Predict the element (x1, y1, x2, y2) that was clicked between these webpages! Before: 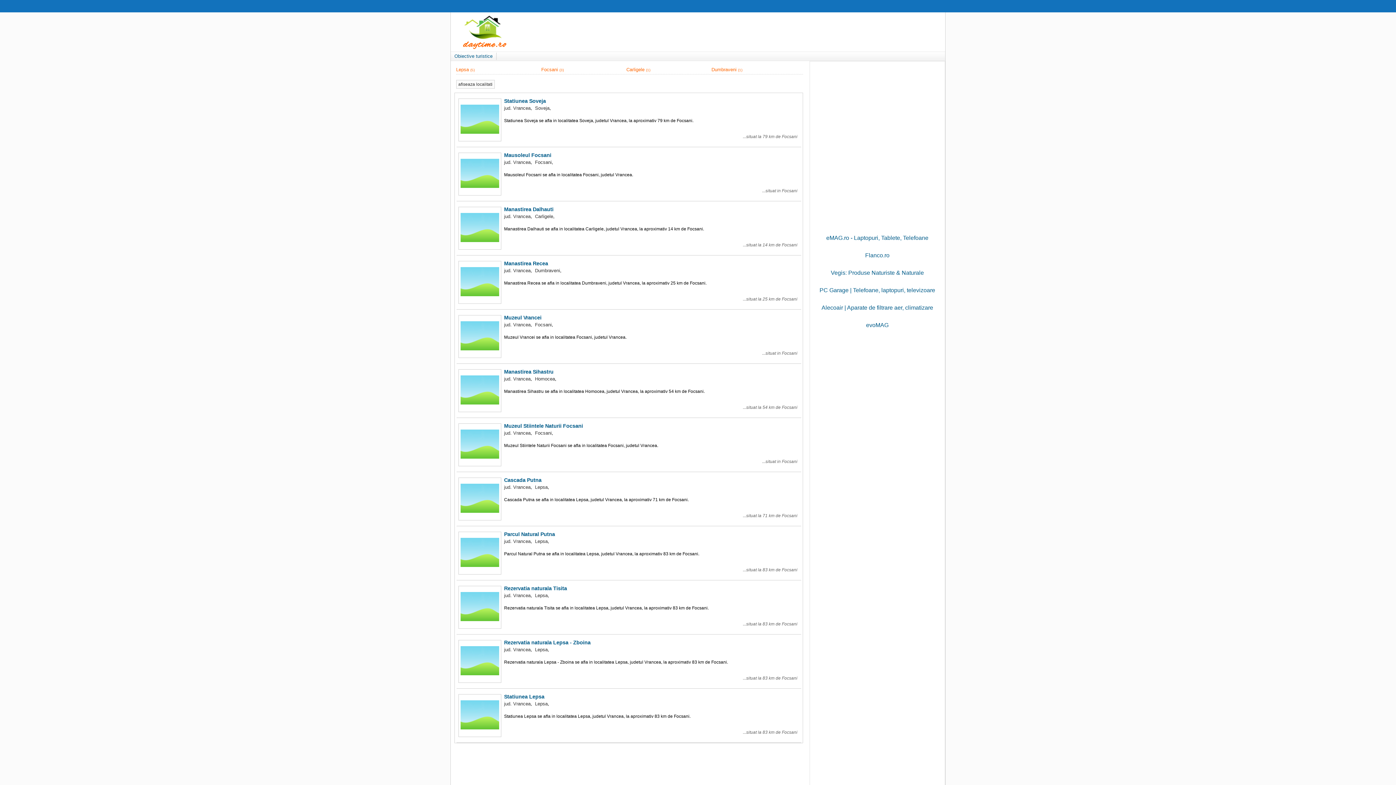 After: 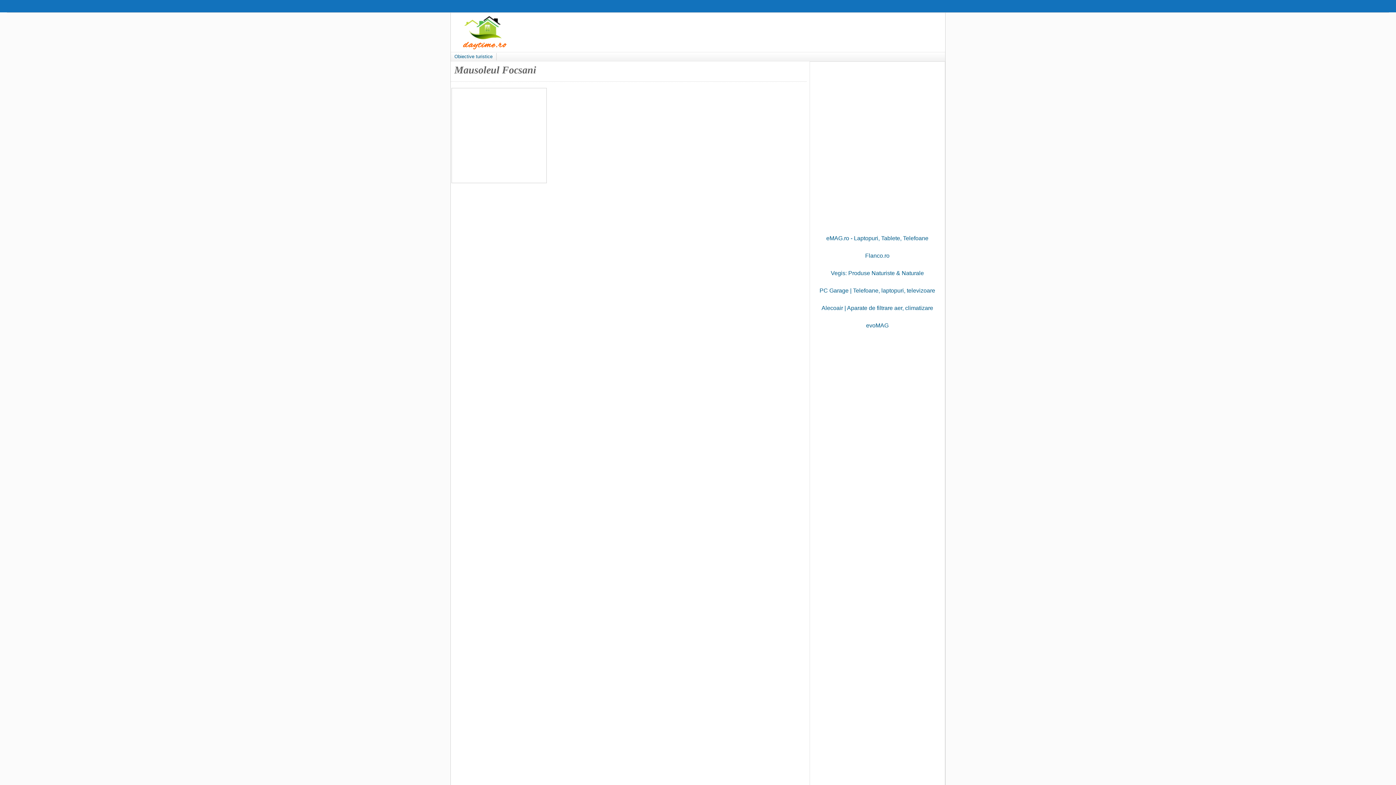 Action: bbox: (458, 152, 500, 195)